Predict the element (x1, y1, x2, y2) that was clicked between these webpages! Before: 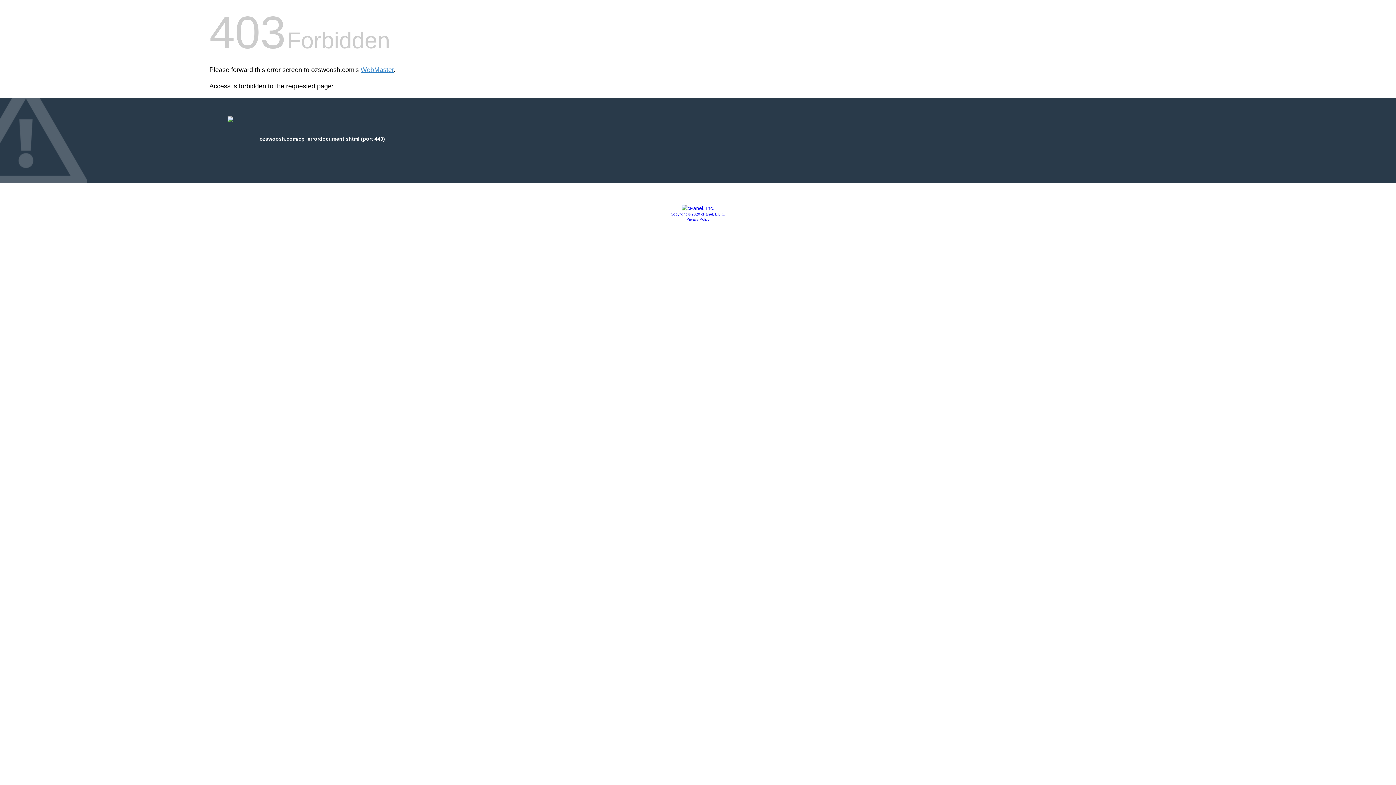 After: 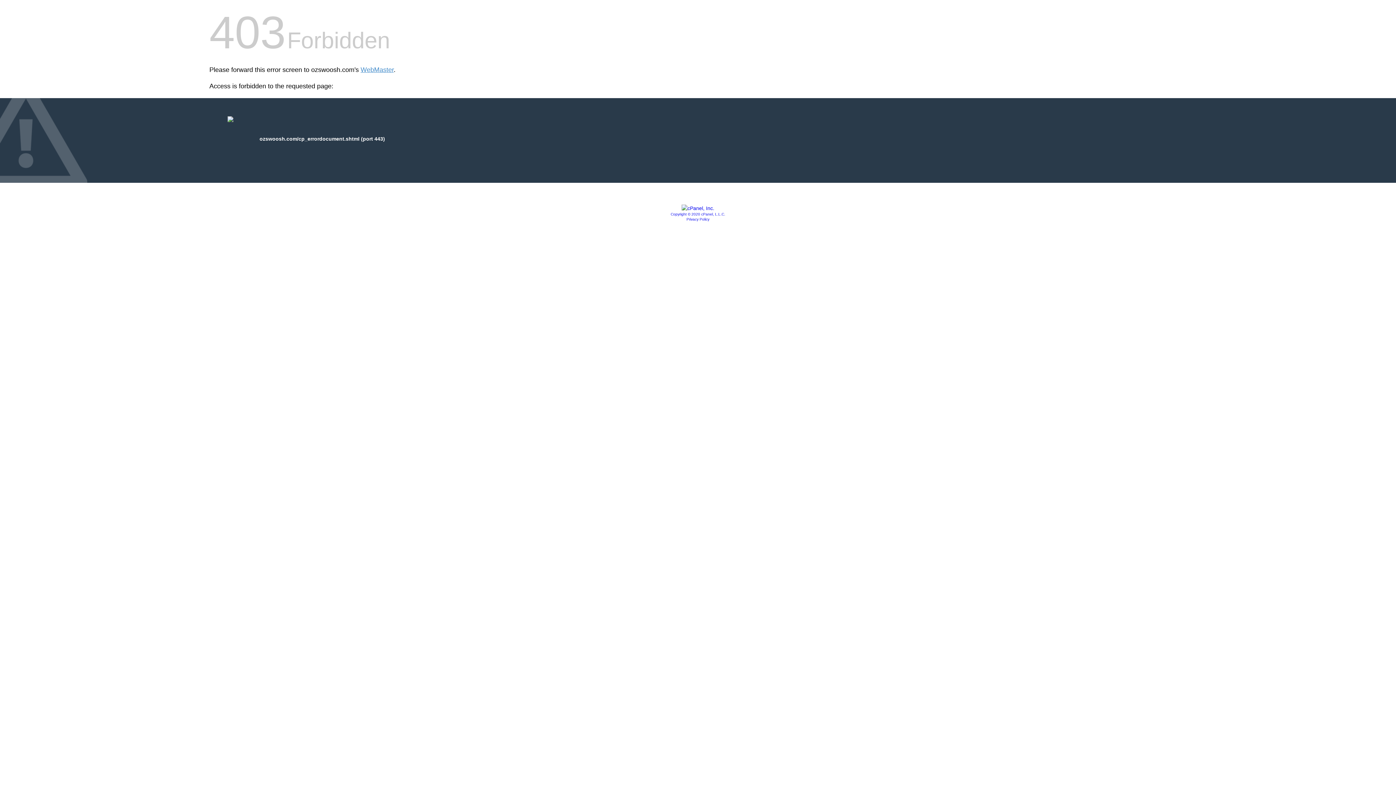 Action: bbox: (670, 212, 725, 216) label: Copyright © 2020 cPanel, L.L.C.